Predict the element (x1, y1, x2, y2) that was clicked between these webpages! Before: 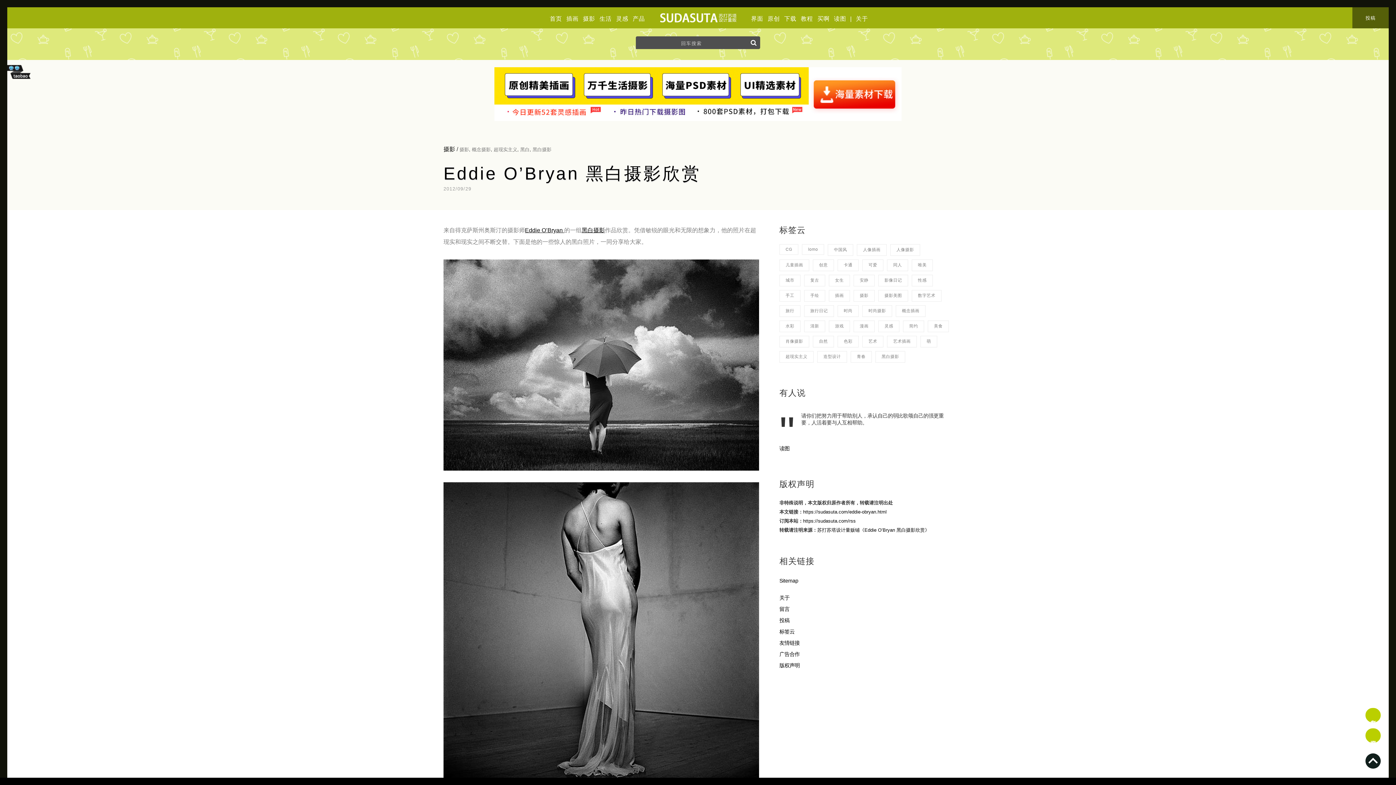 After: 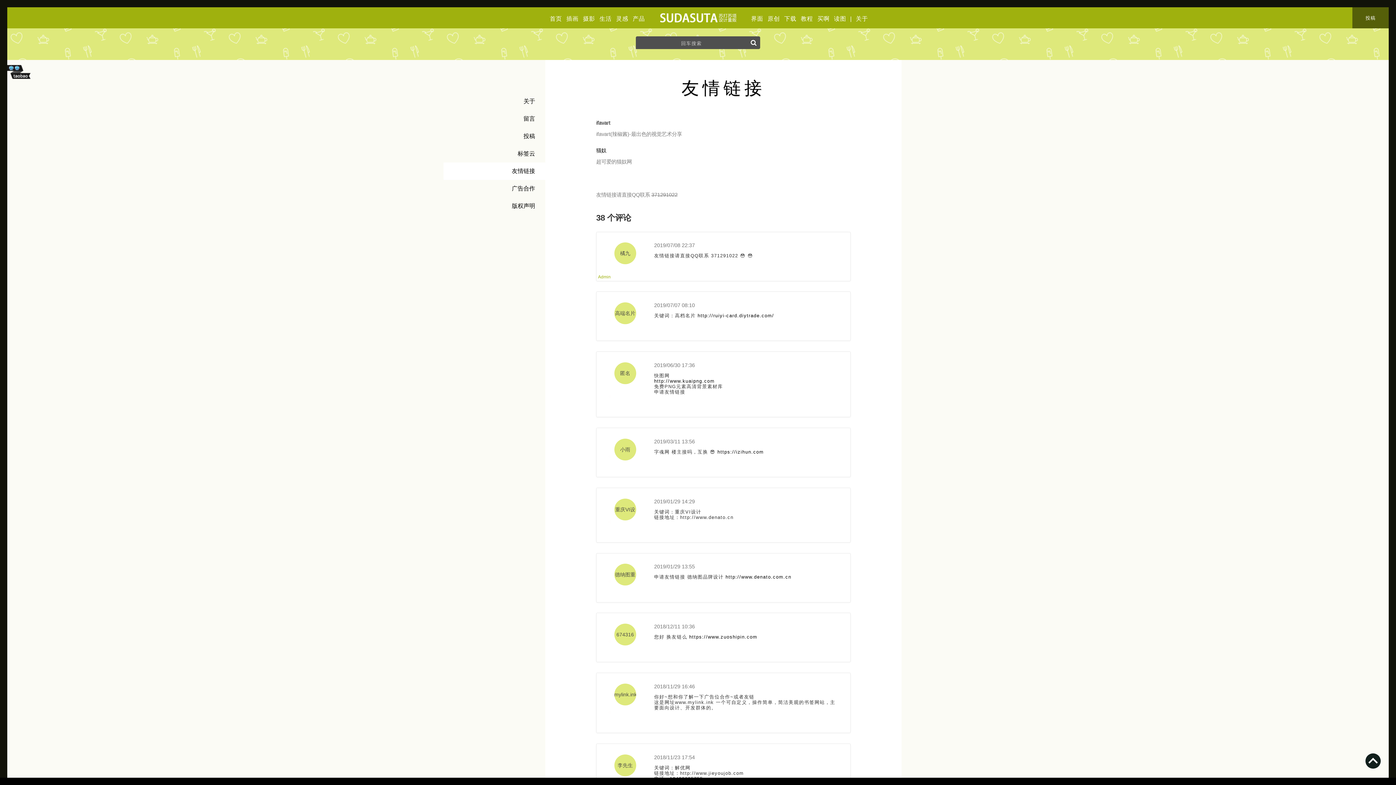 Action: bbox: (779, 640, 800, 646) label: 友情链接